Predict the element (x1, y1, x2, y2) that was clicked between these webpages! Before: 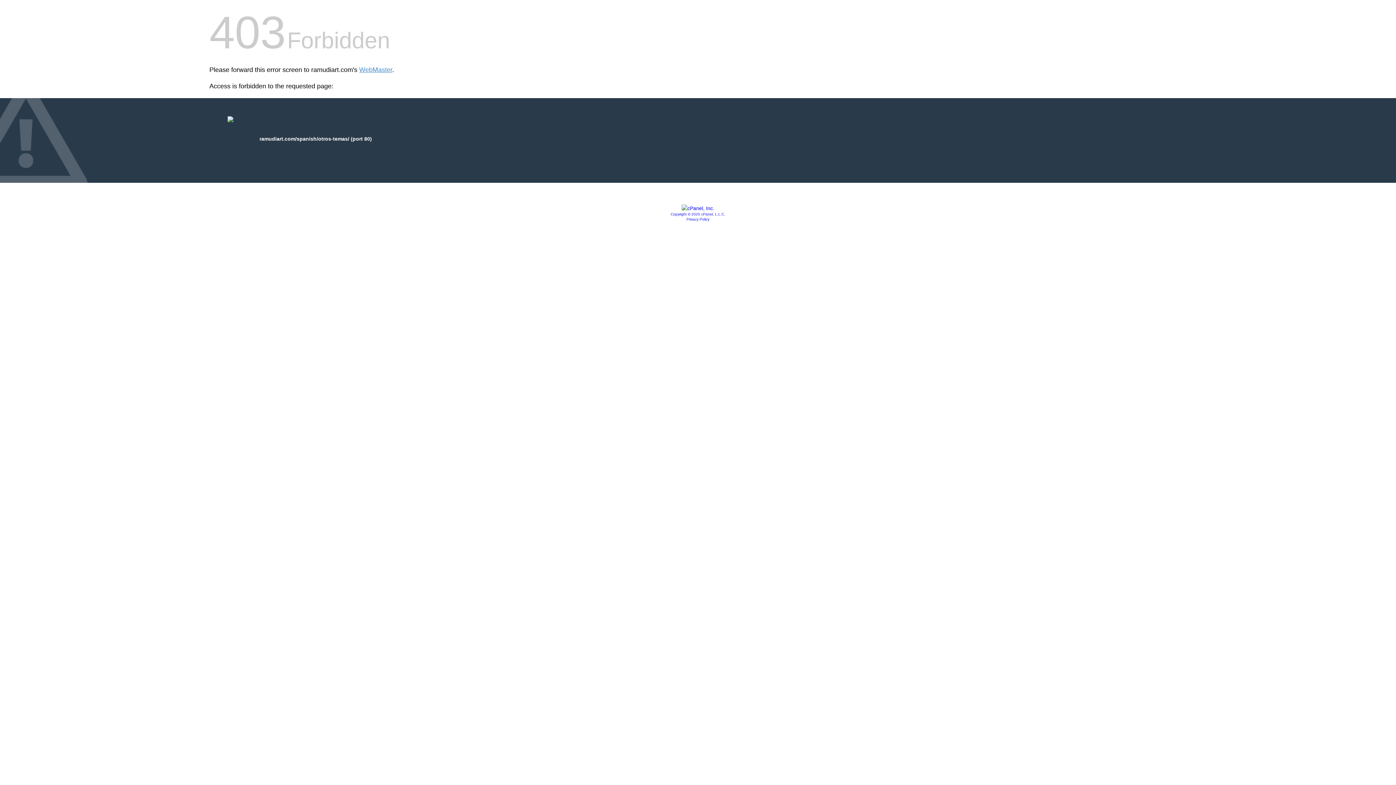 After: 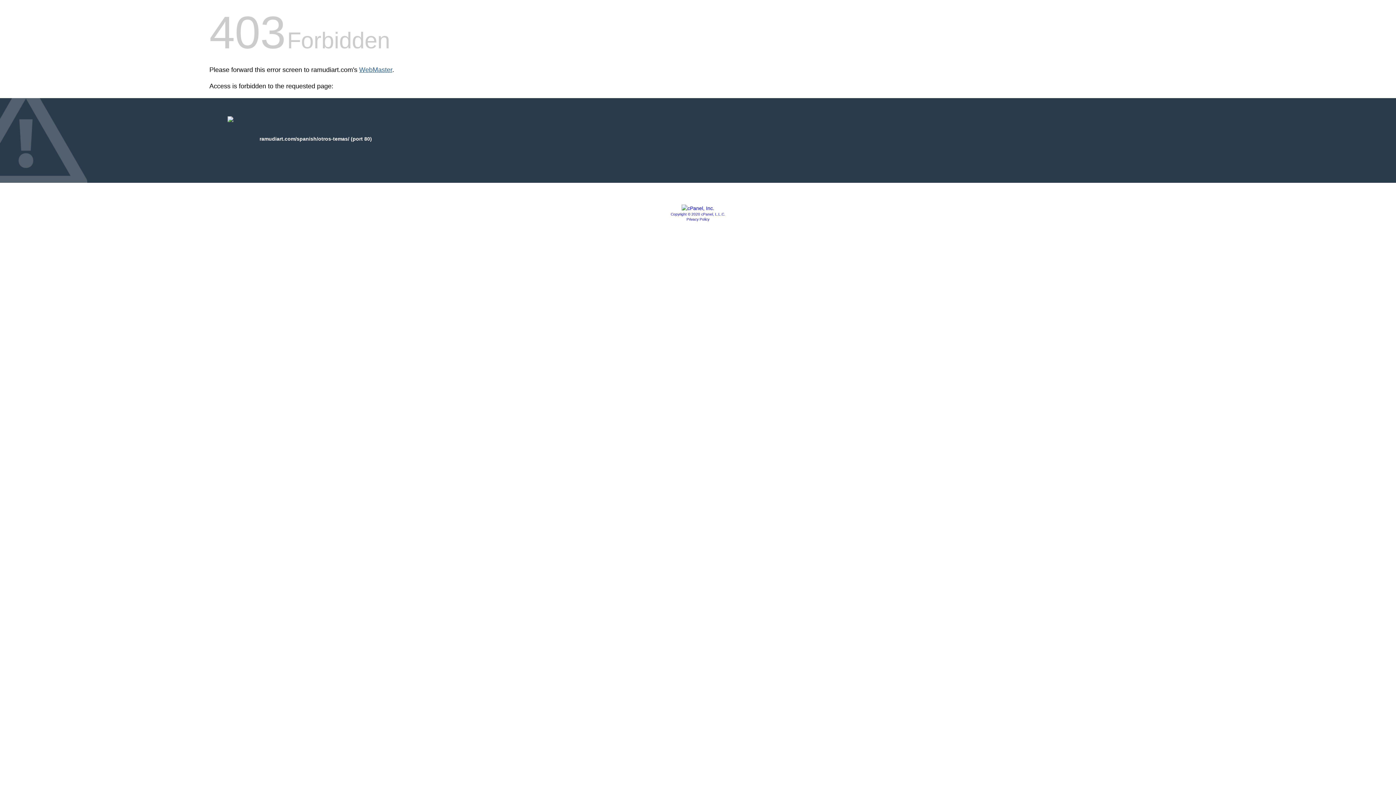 Action: label: WebMaster bbox: (359, 66, 392, 73)